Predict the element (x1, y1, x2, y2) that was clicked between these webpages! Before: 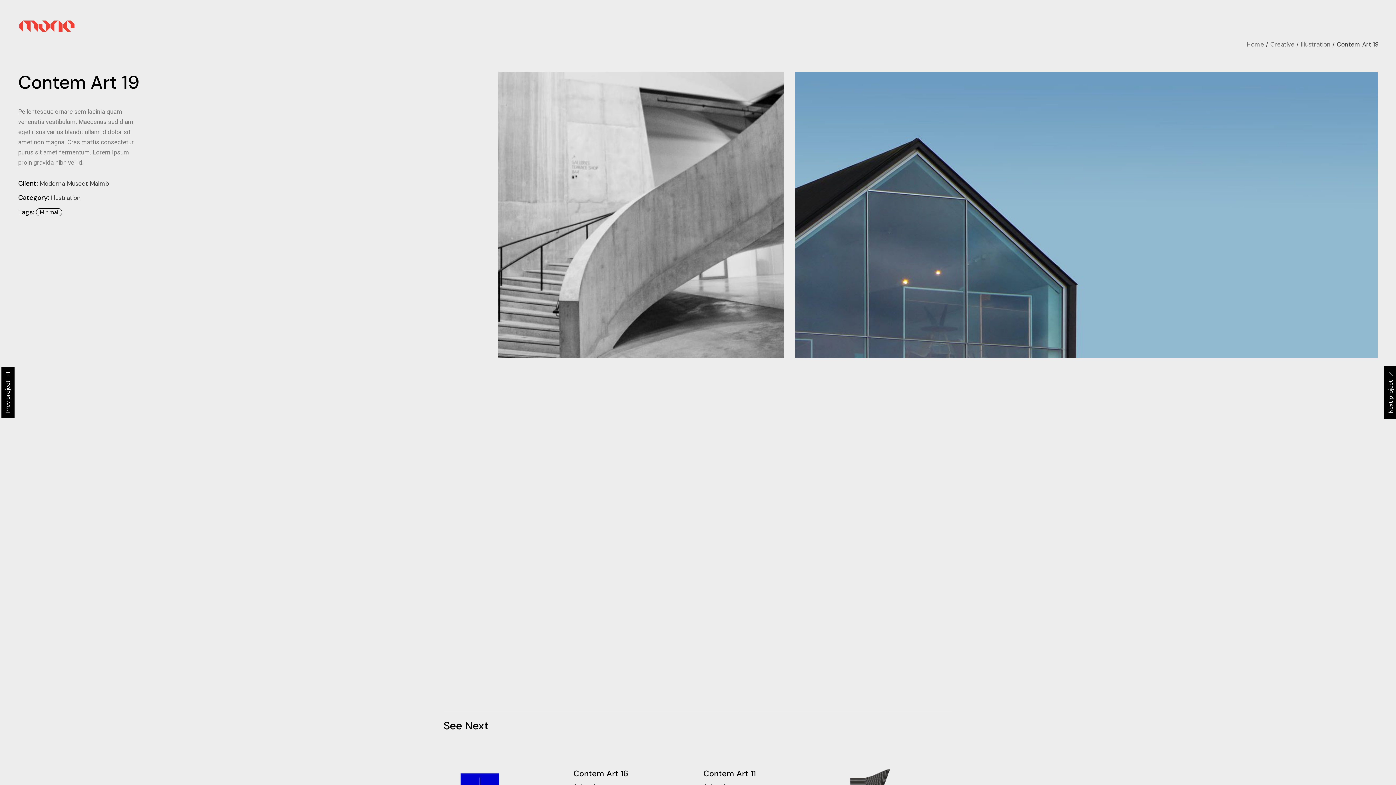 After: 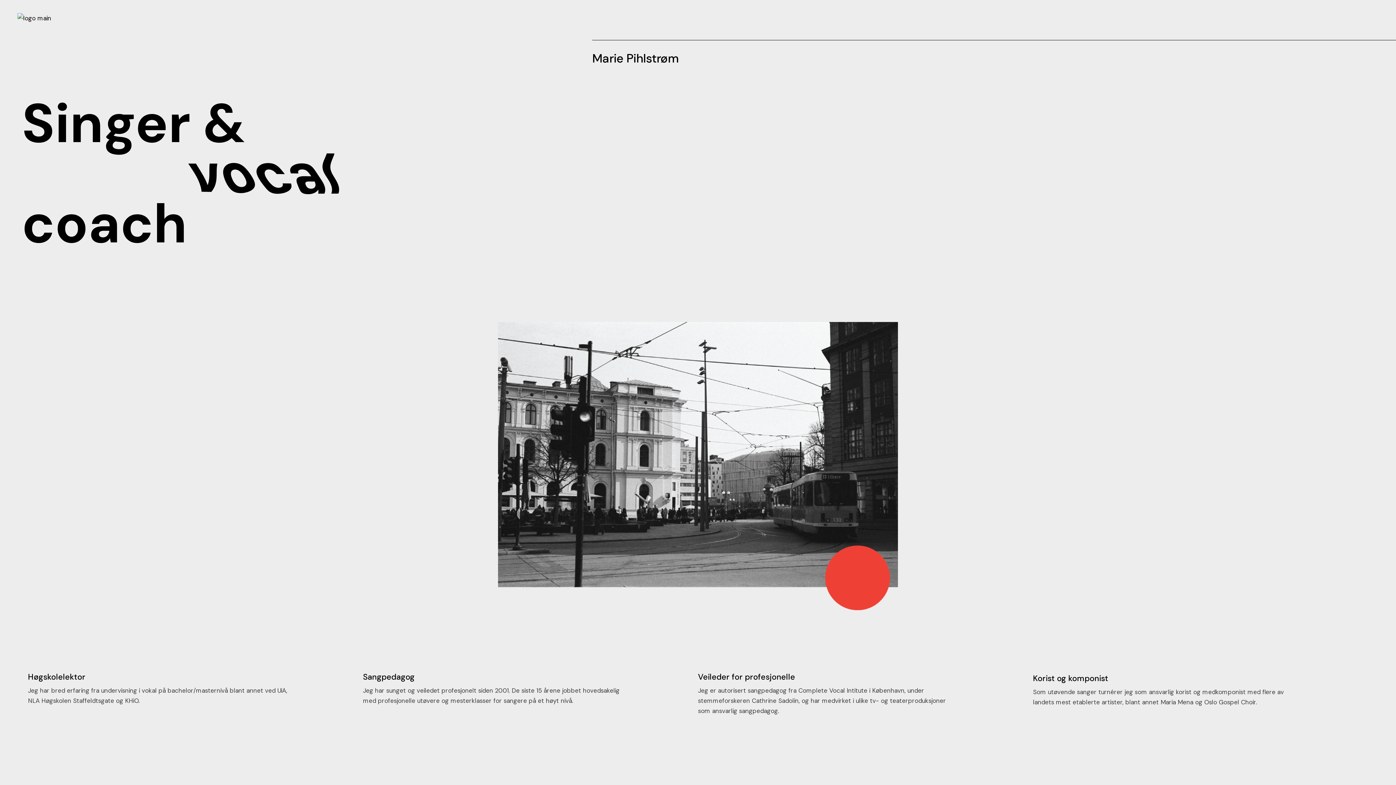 Action: bbox: (1246, 40, 1264, 48) label: Home